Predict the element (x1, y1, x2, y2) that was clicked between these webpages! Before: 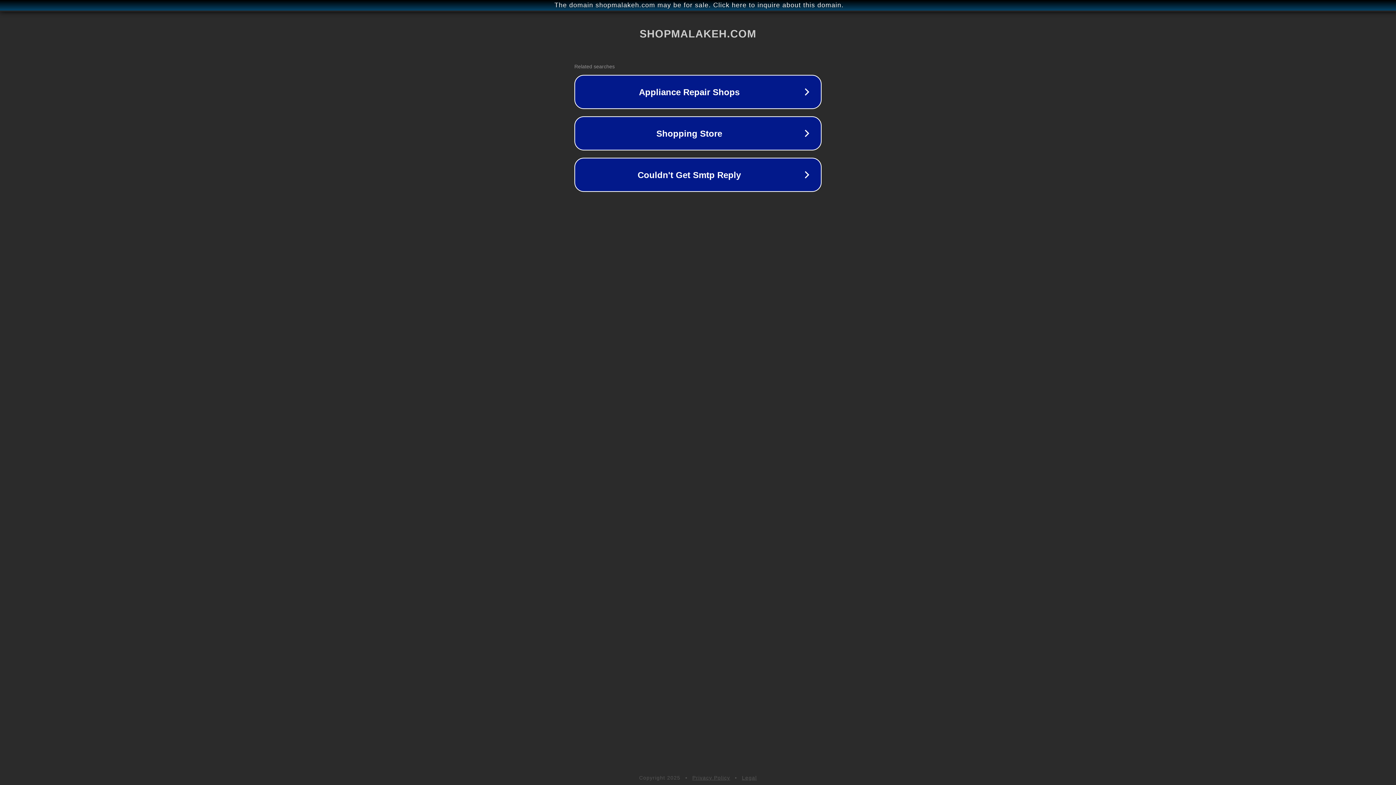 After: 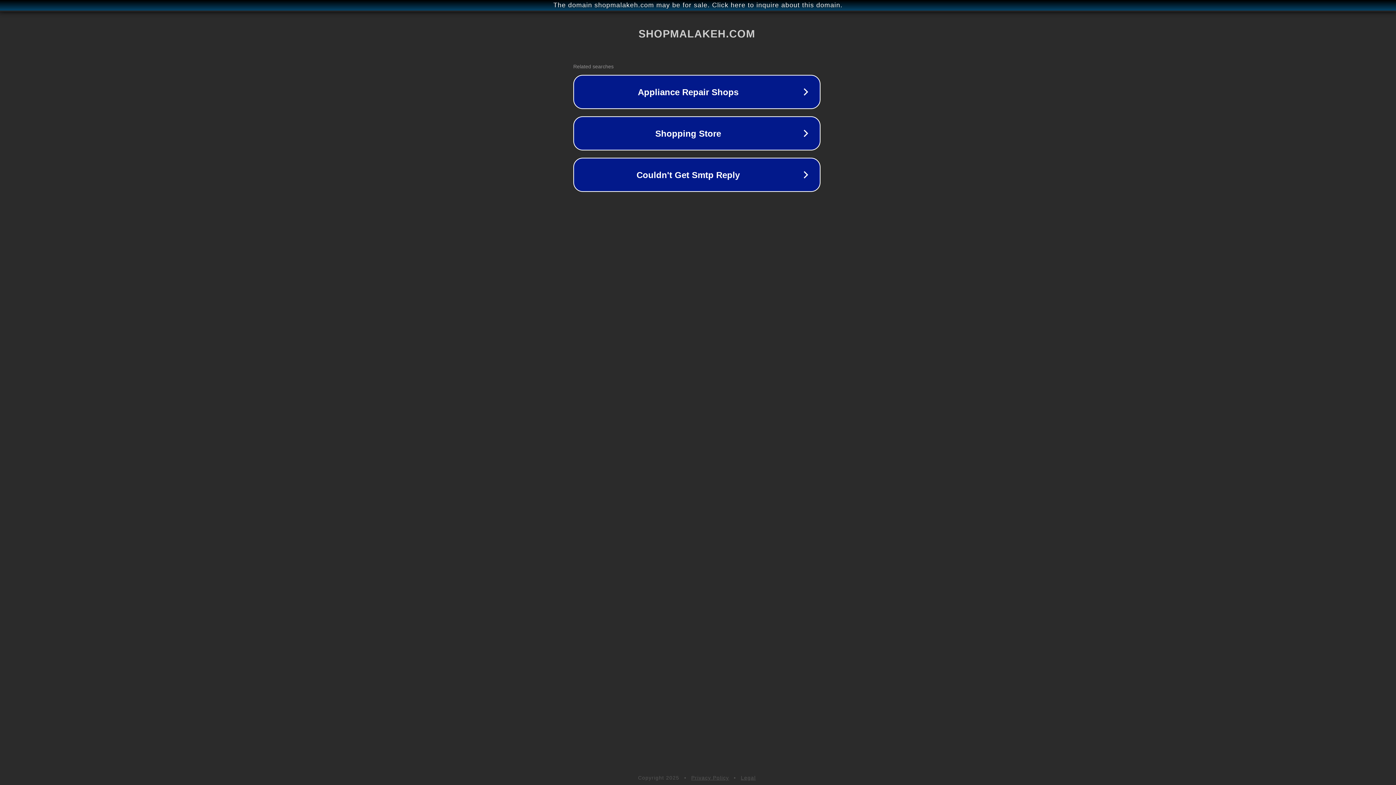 Action: label: The domain shopmalakeh.com may be for sale. Click here to inquire about this domain. bbox: (1, 1, 1397, 9)